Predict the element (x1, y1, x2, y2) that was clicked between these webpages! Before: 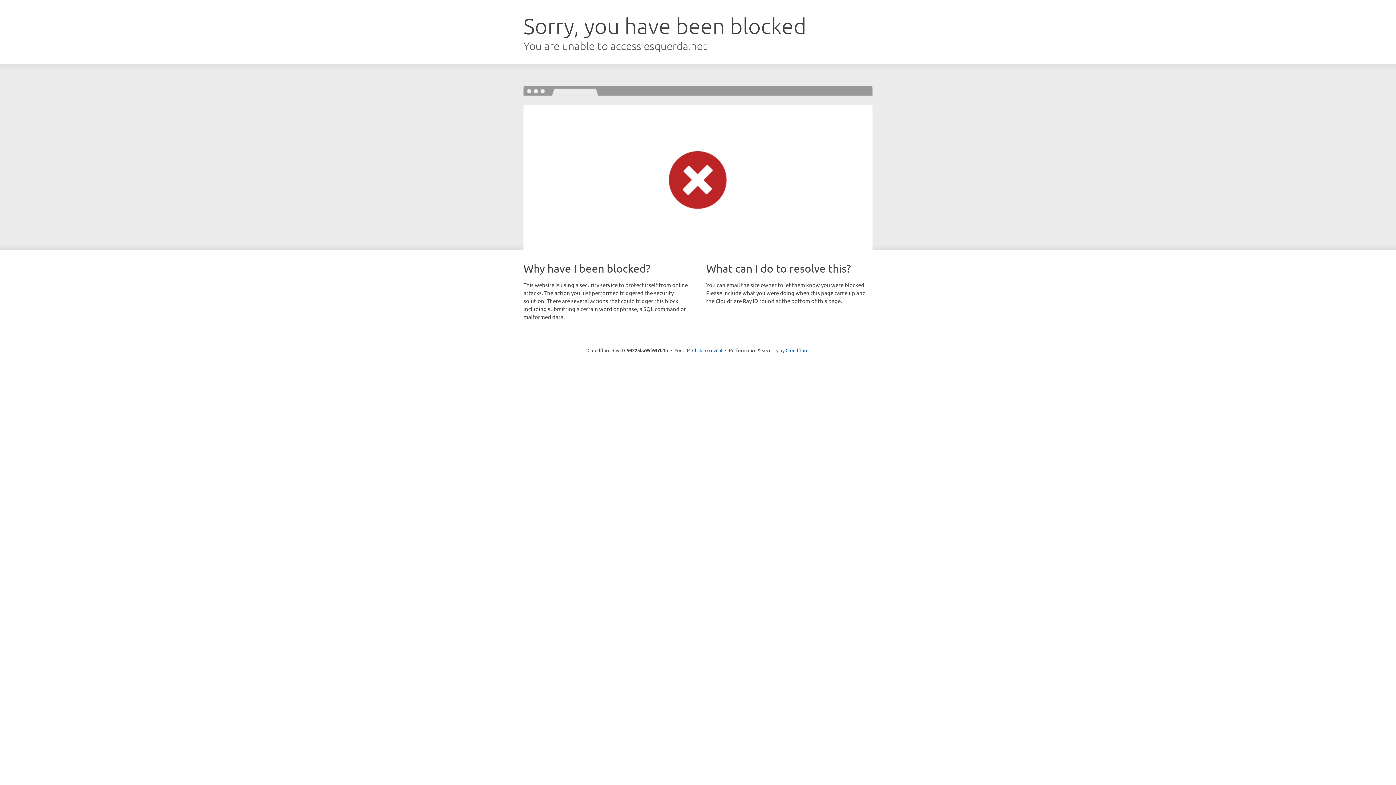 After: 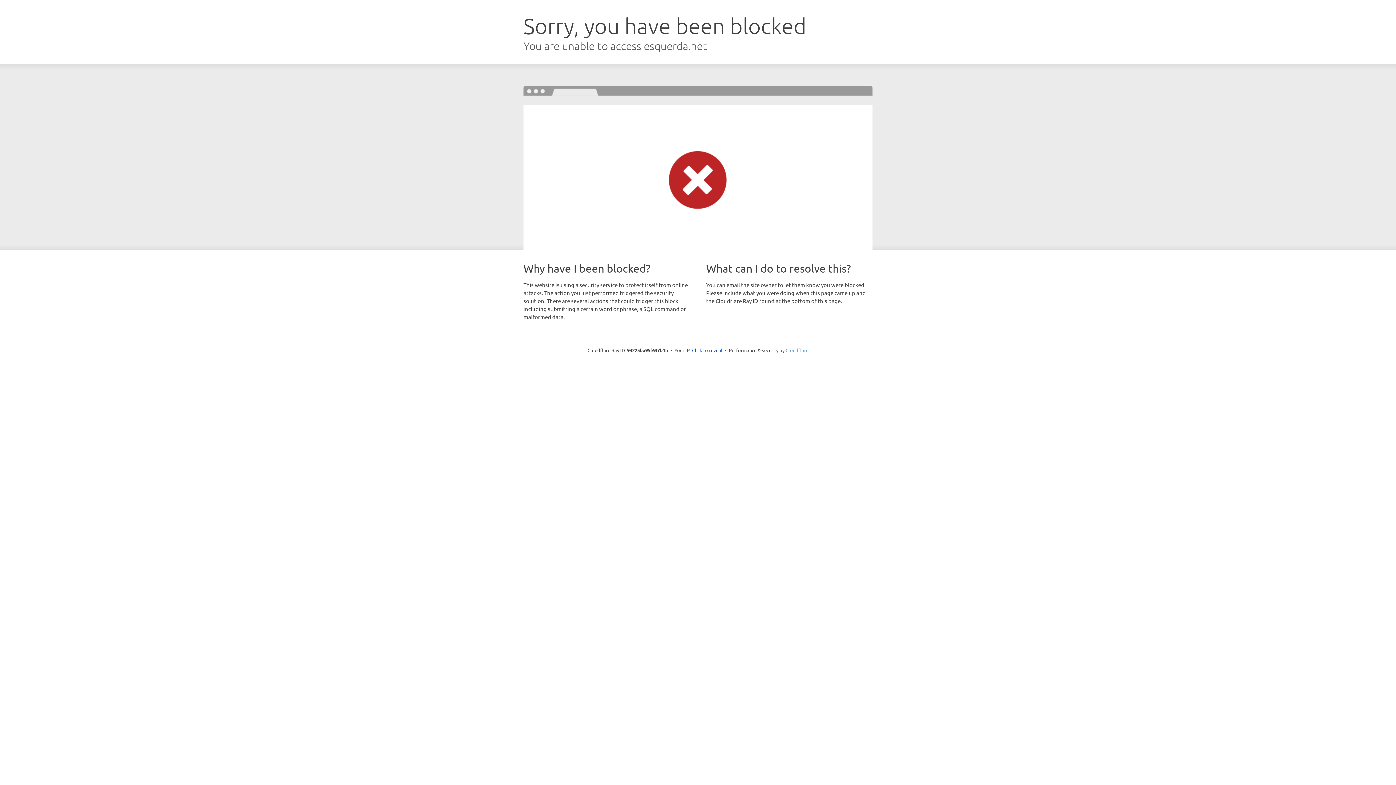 Action: bbox: (785, 347, 808, 353) label: Cloudflare